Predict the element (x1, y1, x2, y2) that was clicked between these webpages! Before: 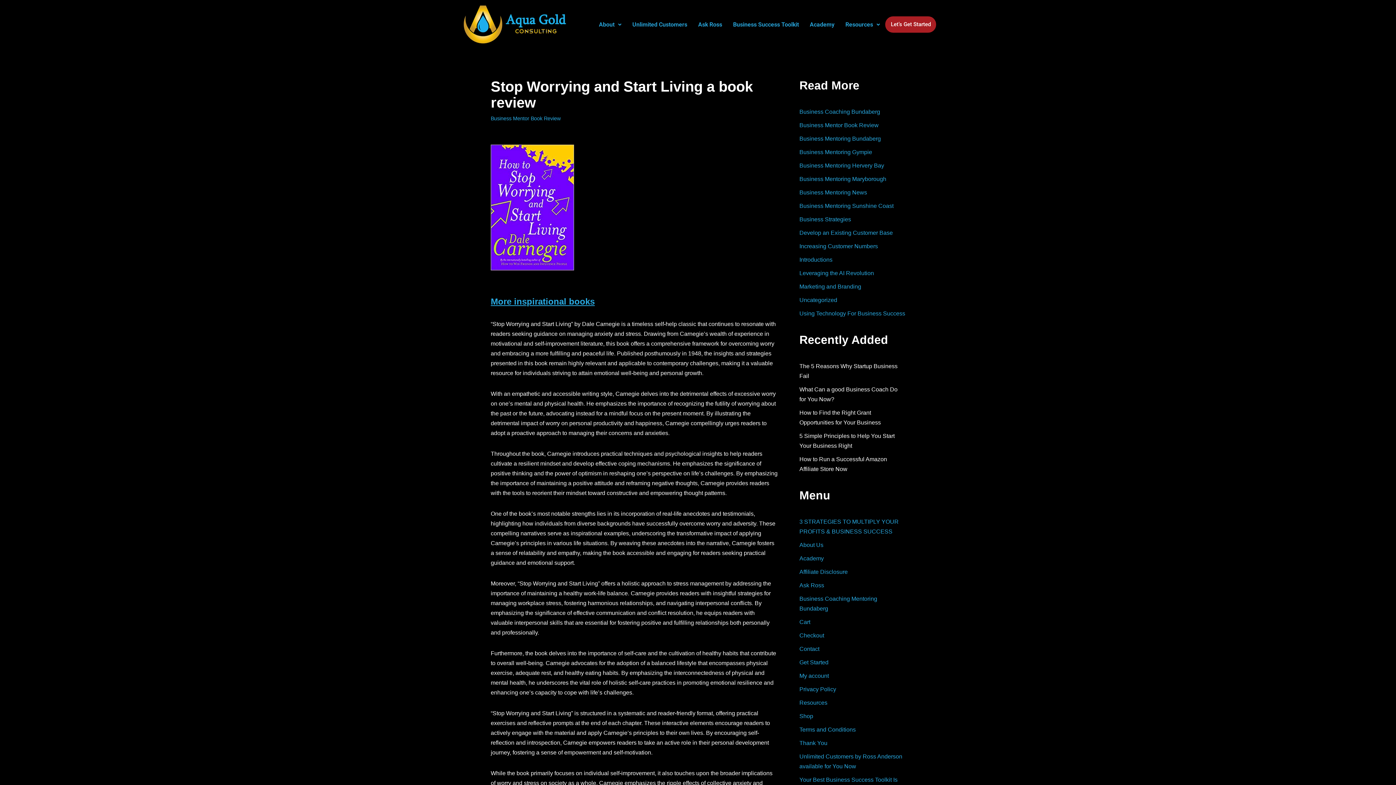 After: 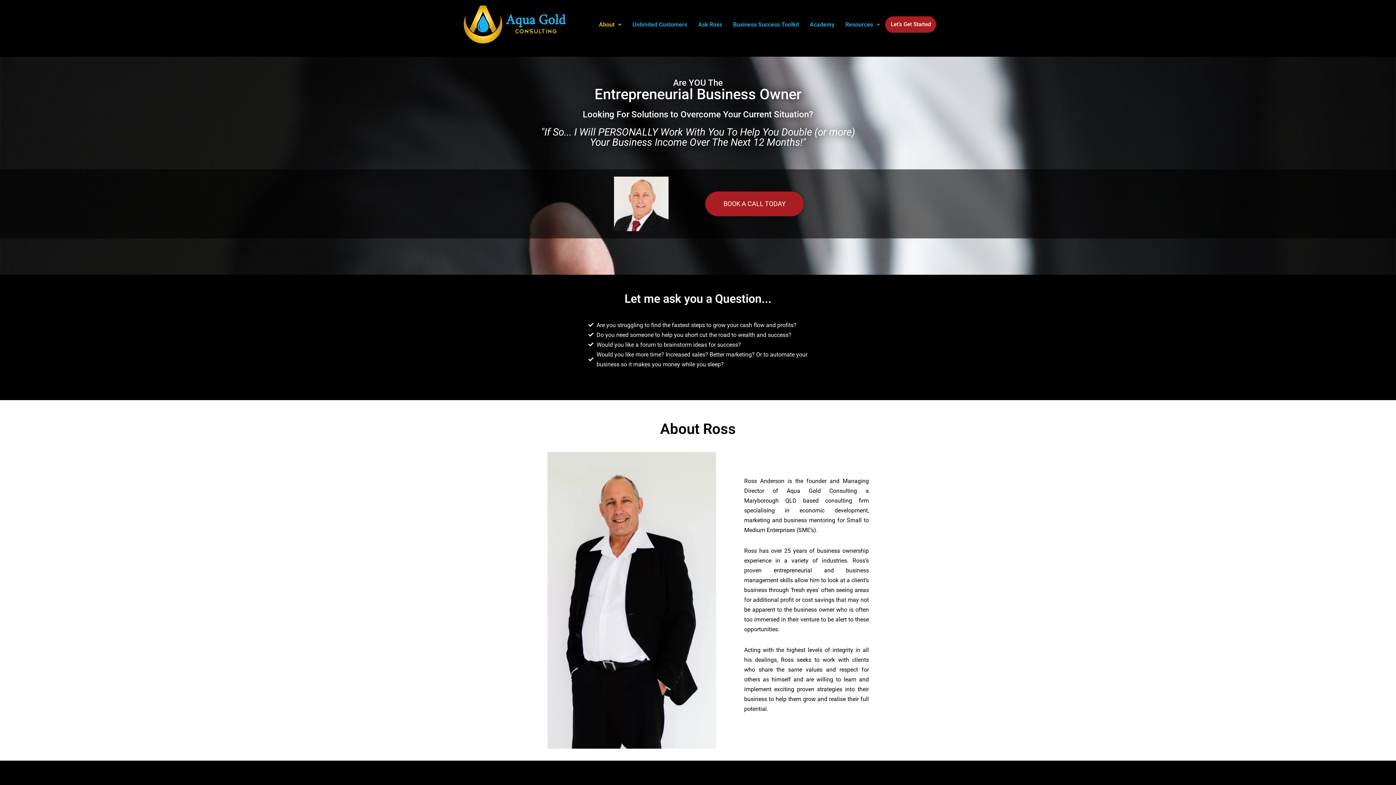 Action: bbox: (593, 16, 627, 33) label: About